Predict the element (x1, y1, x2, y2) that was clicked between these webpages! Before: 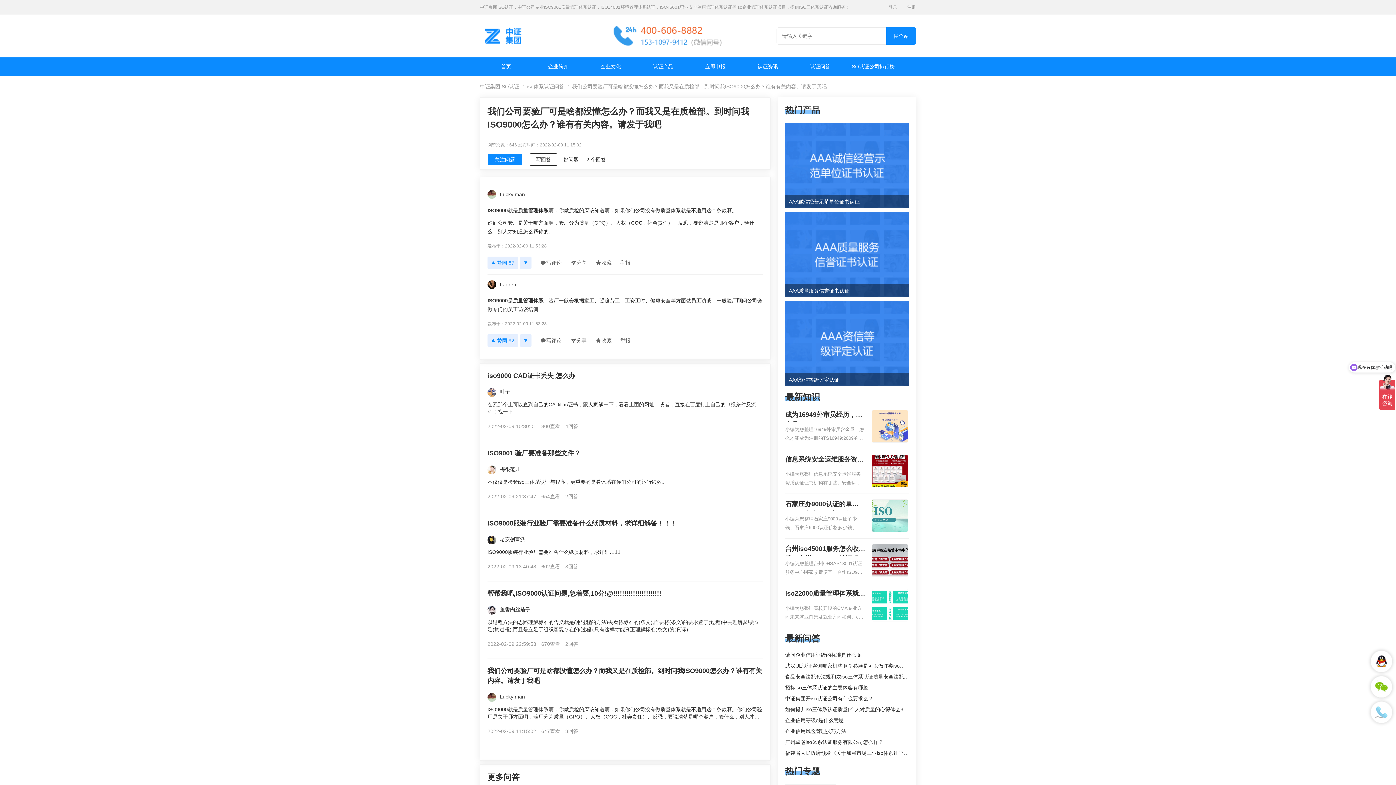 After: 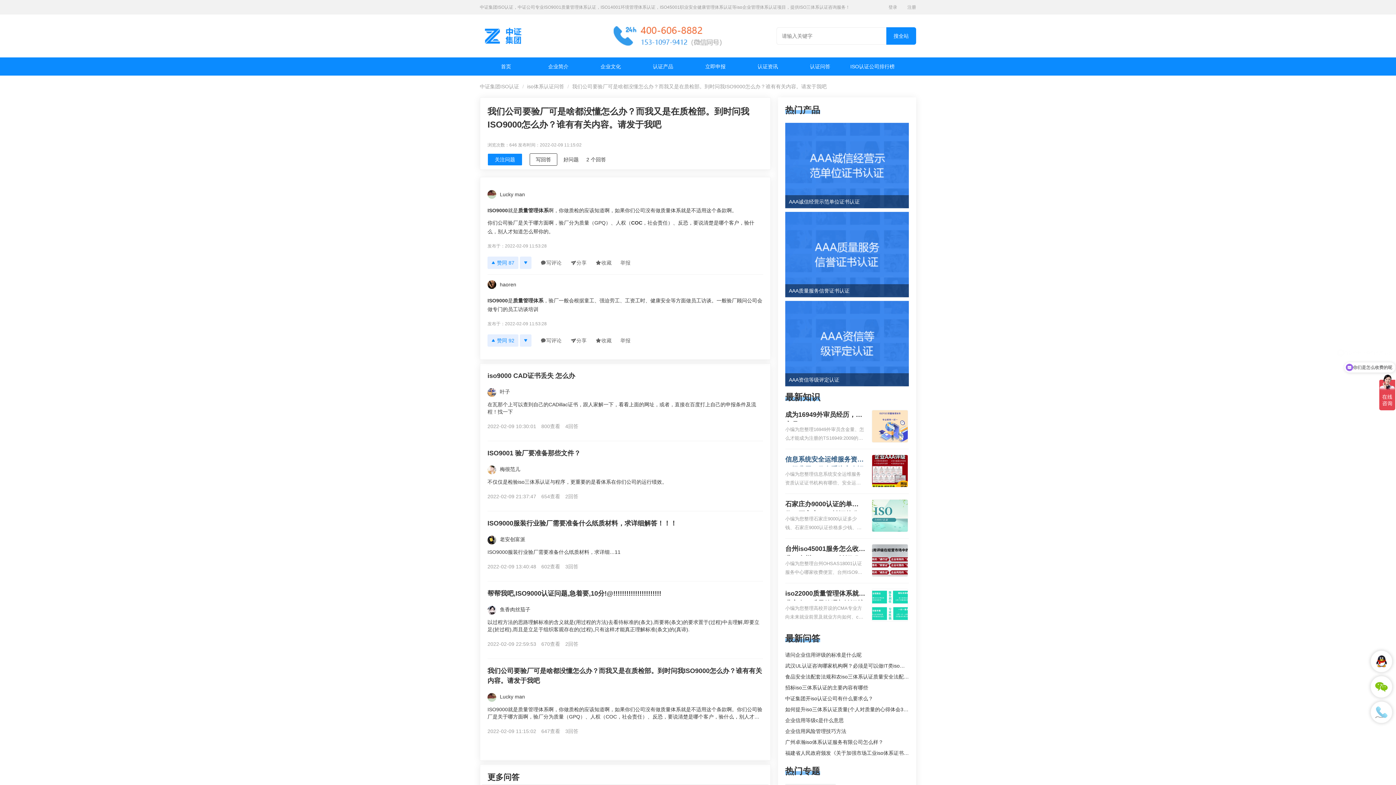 Action: bbox: (785, 454, 864, 464) label: 信息系统安全运维服务资质二级费用，信息系统安全运维服务资质二级